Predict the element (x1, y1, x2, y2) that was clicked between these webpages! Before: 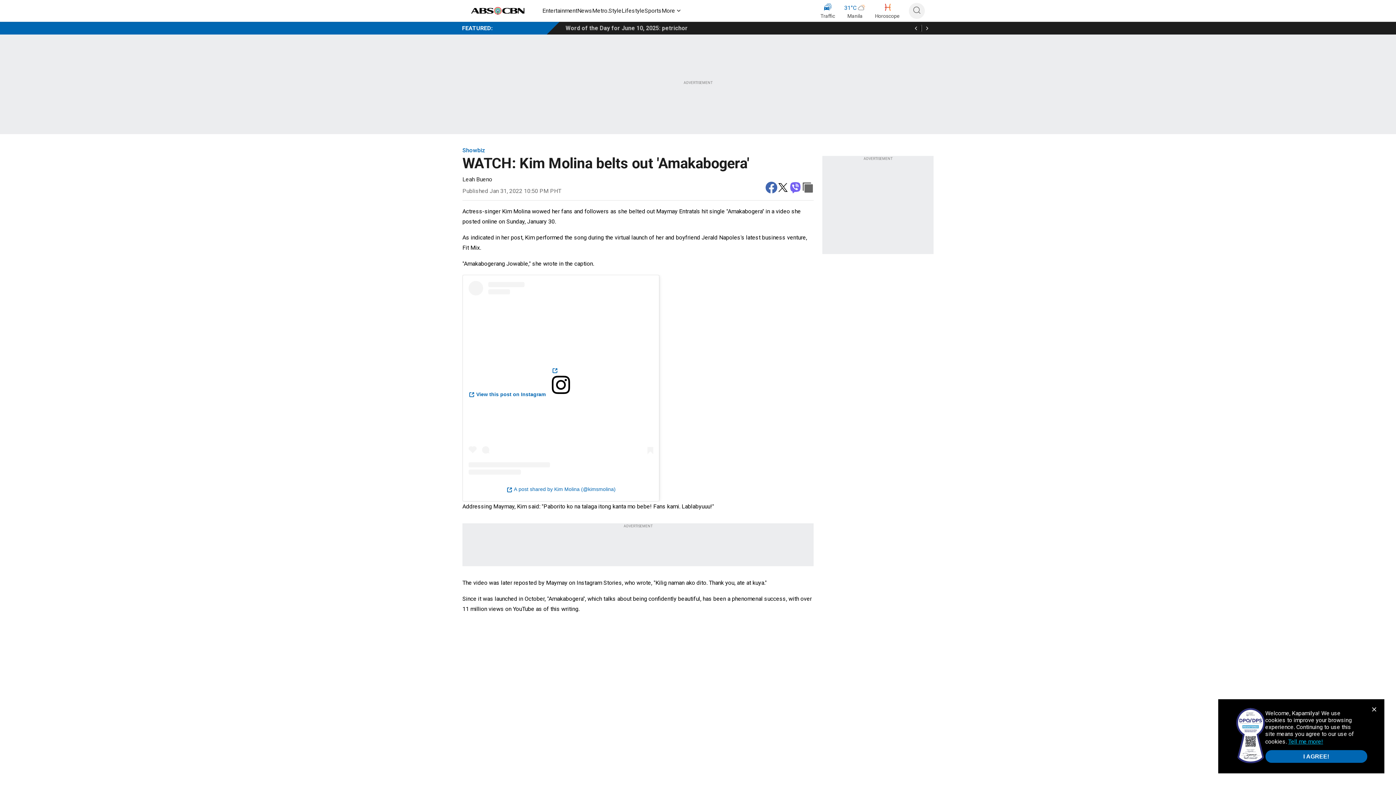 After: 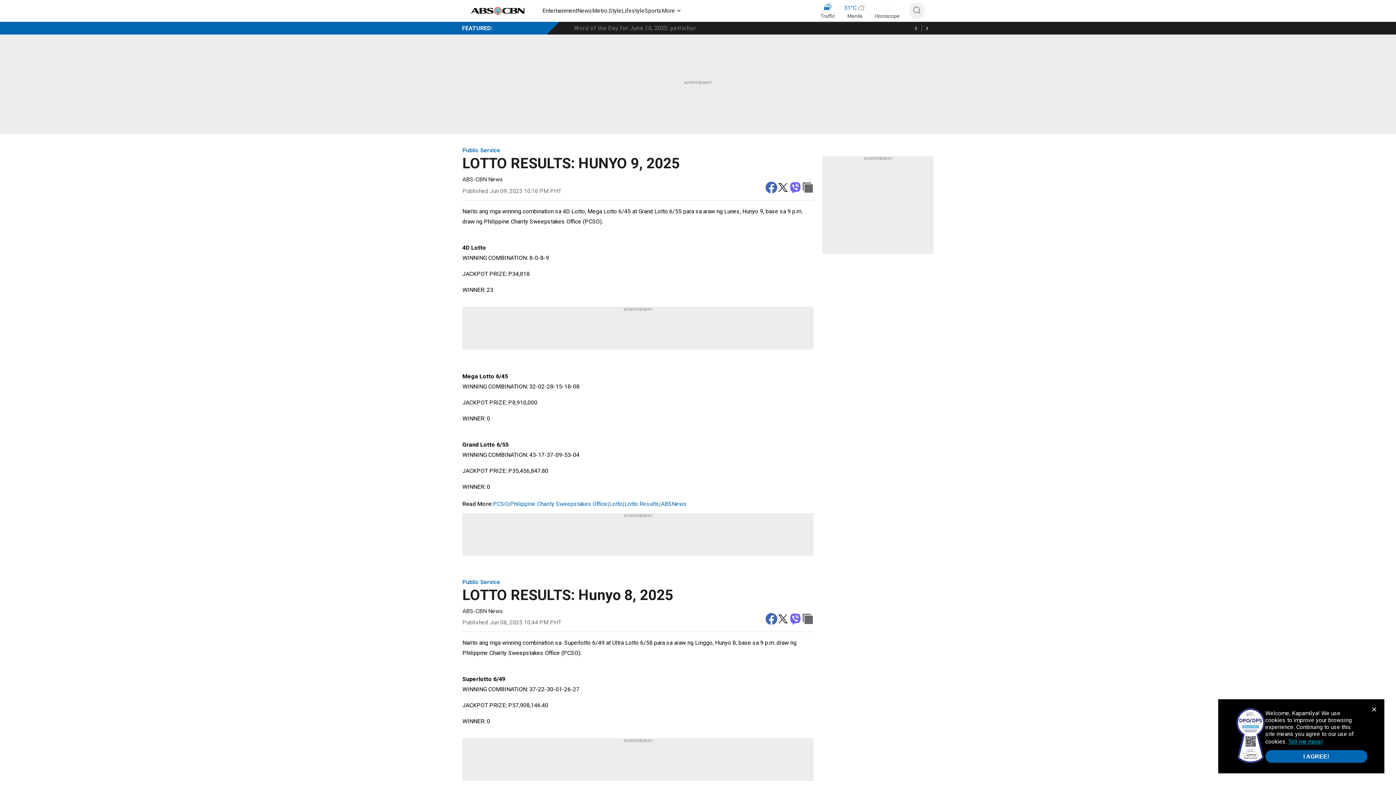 Action: label: LOTTO RESULTS: HUNYO 9, 2025 bbox: (561, 25, 650, 31)